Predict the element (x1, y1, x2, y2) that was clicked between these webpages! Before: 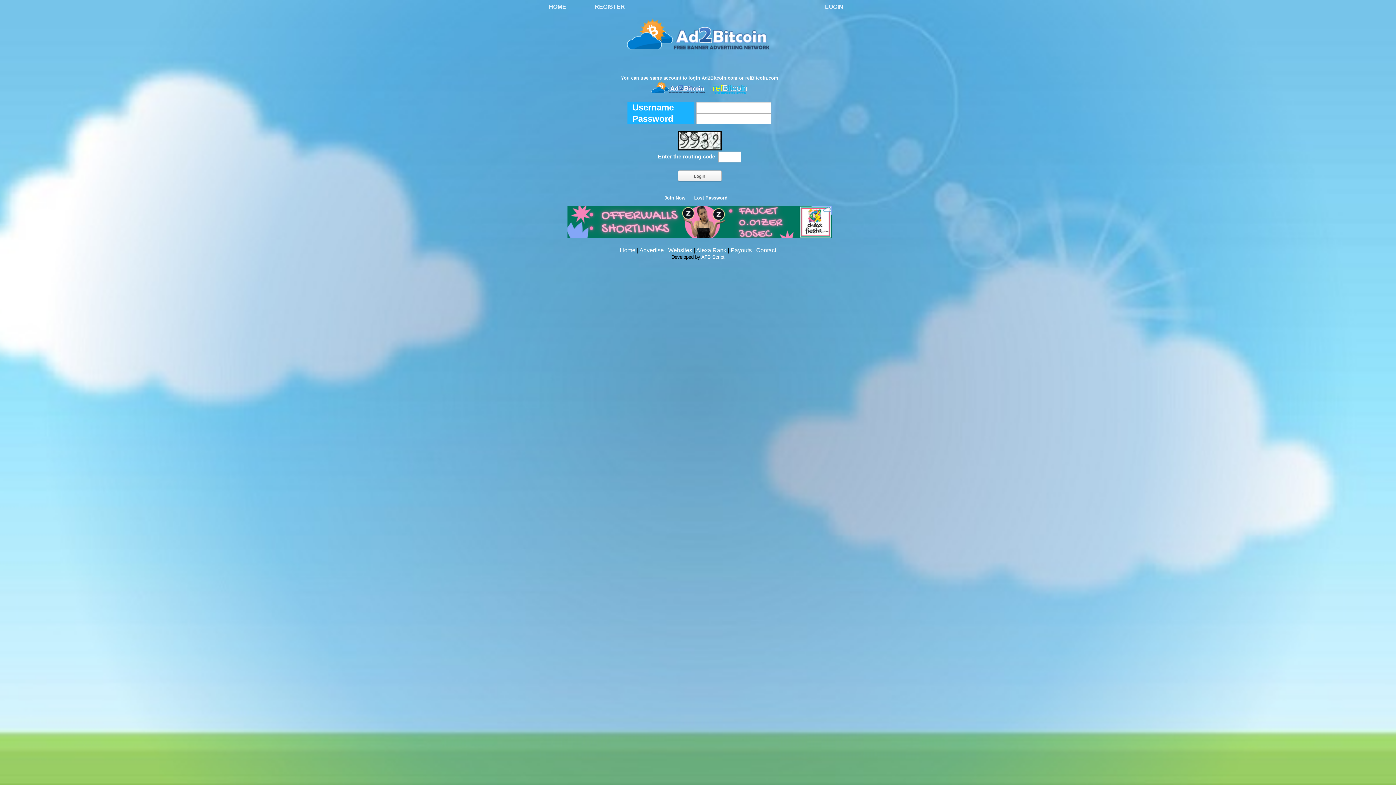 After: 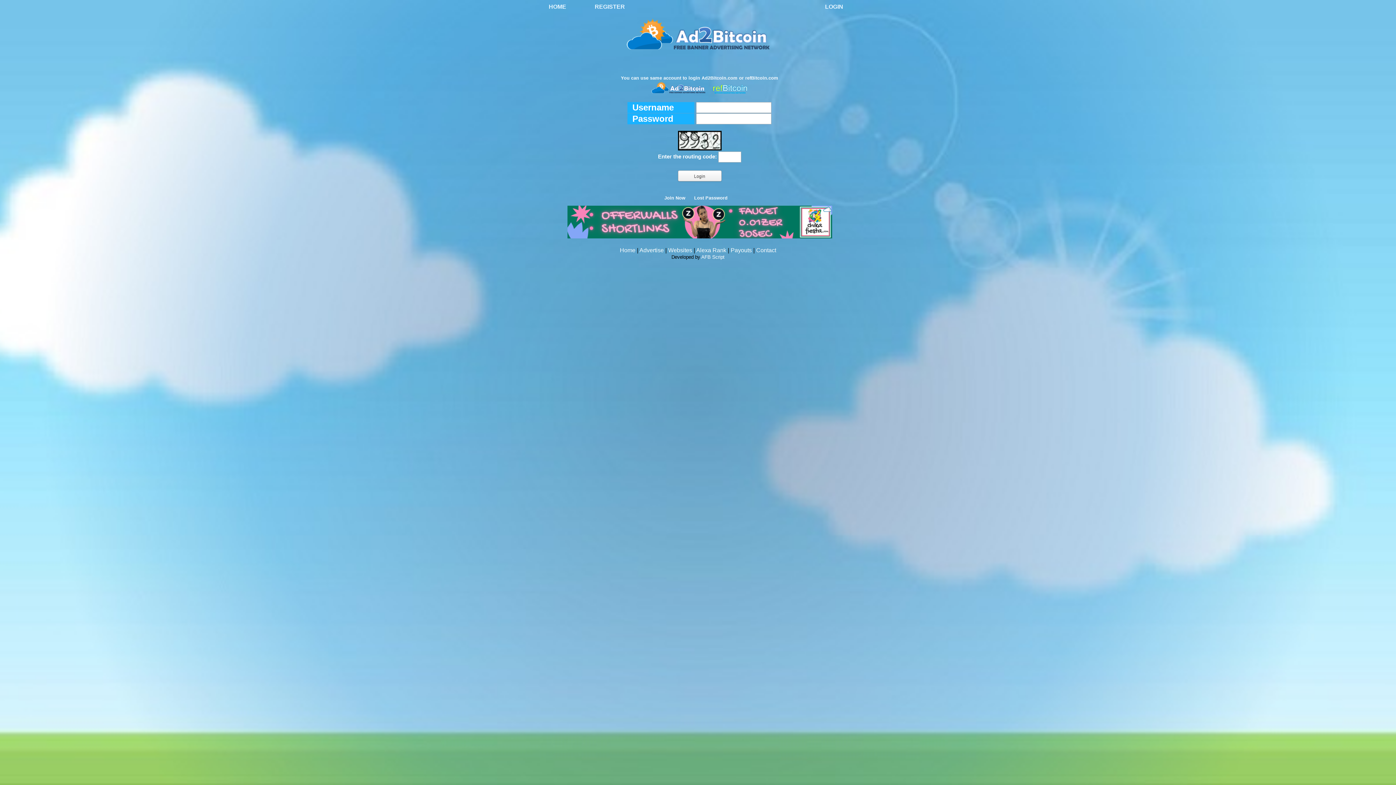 Action: bbox: (711, 89, 748, 95)